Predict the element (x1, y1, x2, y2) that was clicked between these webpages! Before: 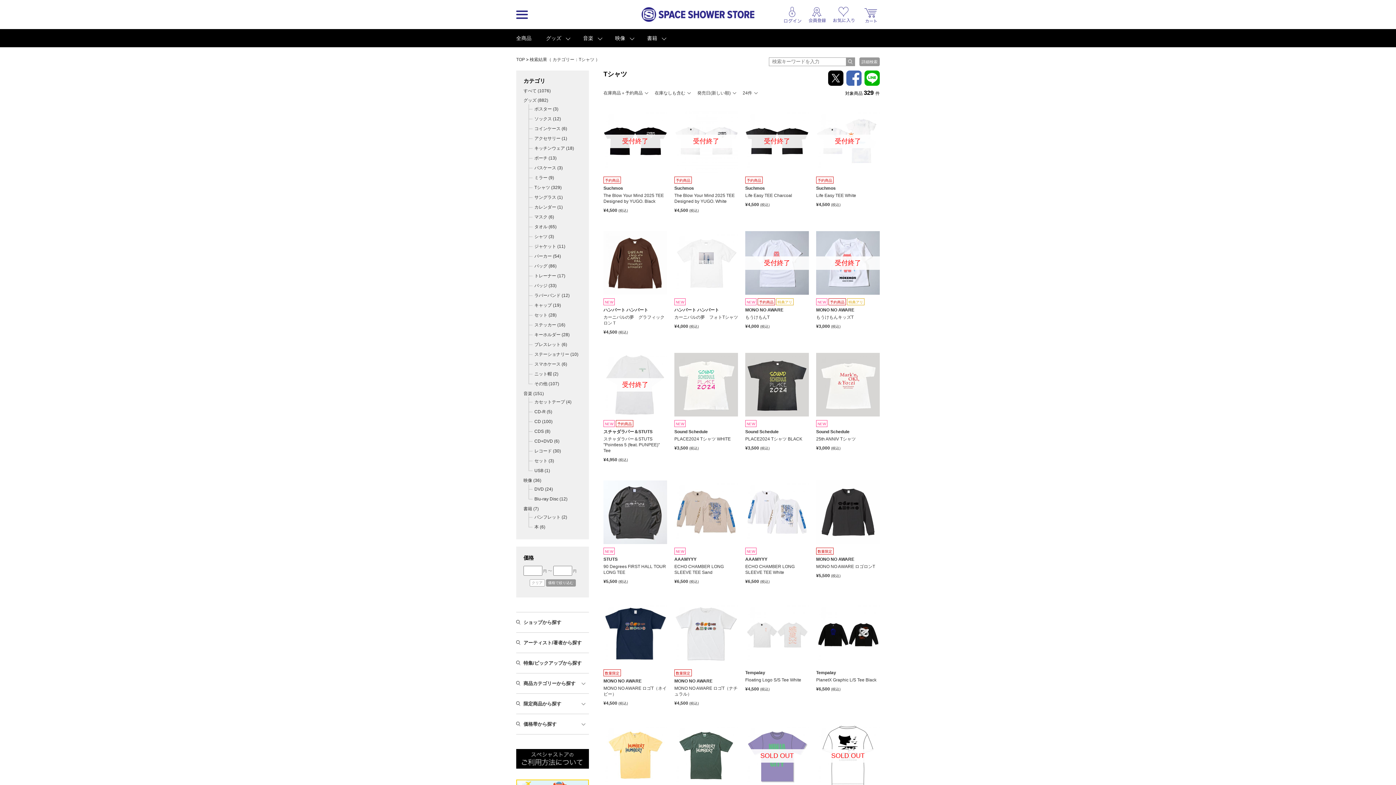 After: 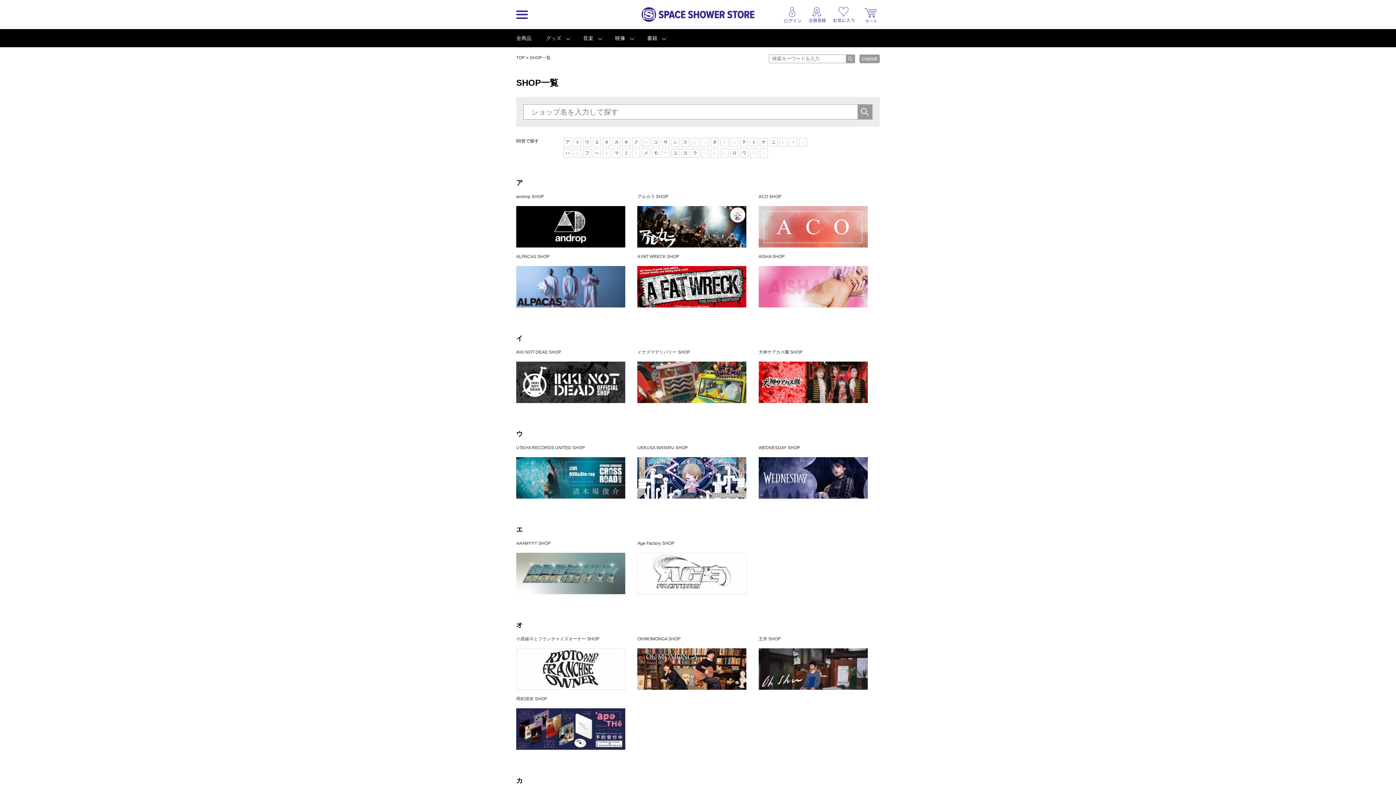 Action: label: ショップから探す bbox: (516, 612, 589, 632)